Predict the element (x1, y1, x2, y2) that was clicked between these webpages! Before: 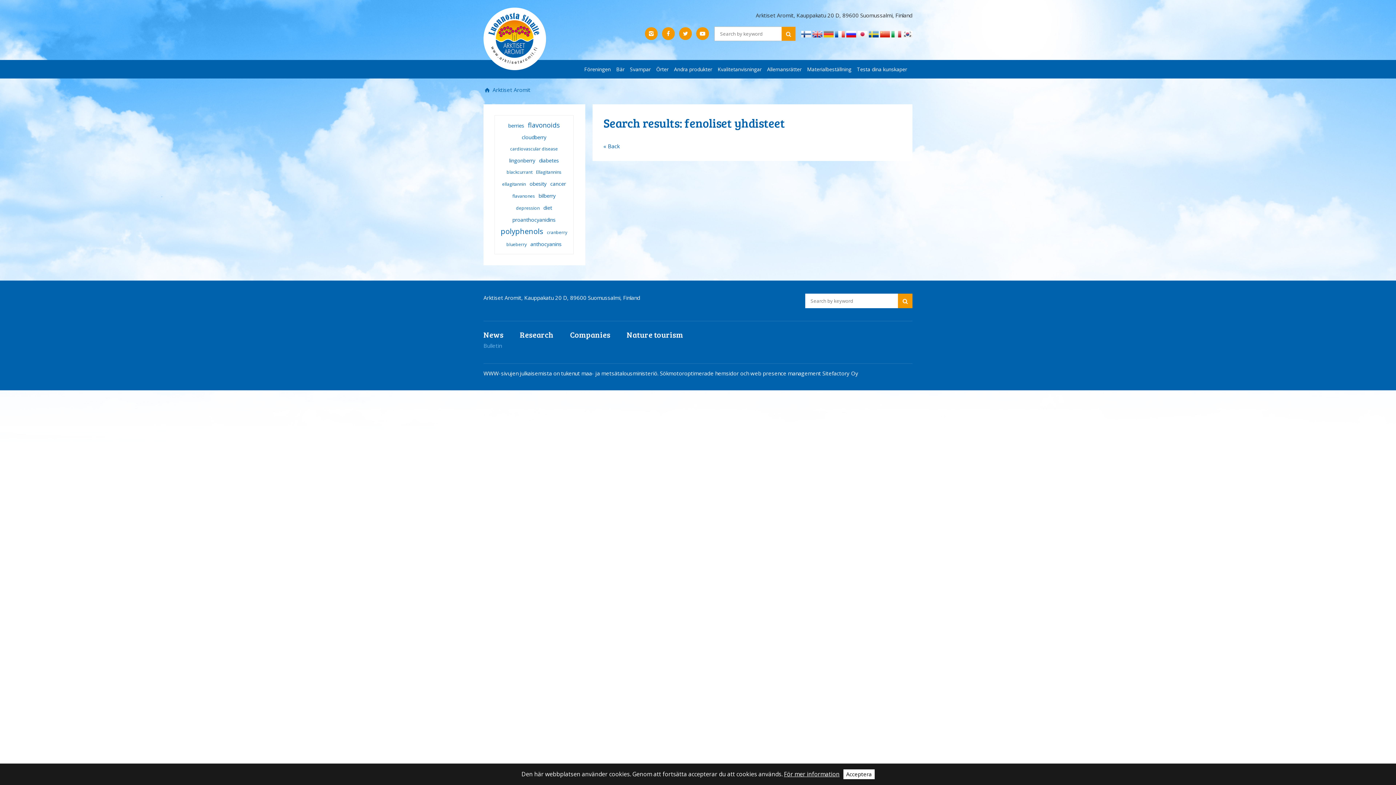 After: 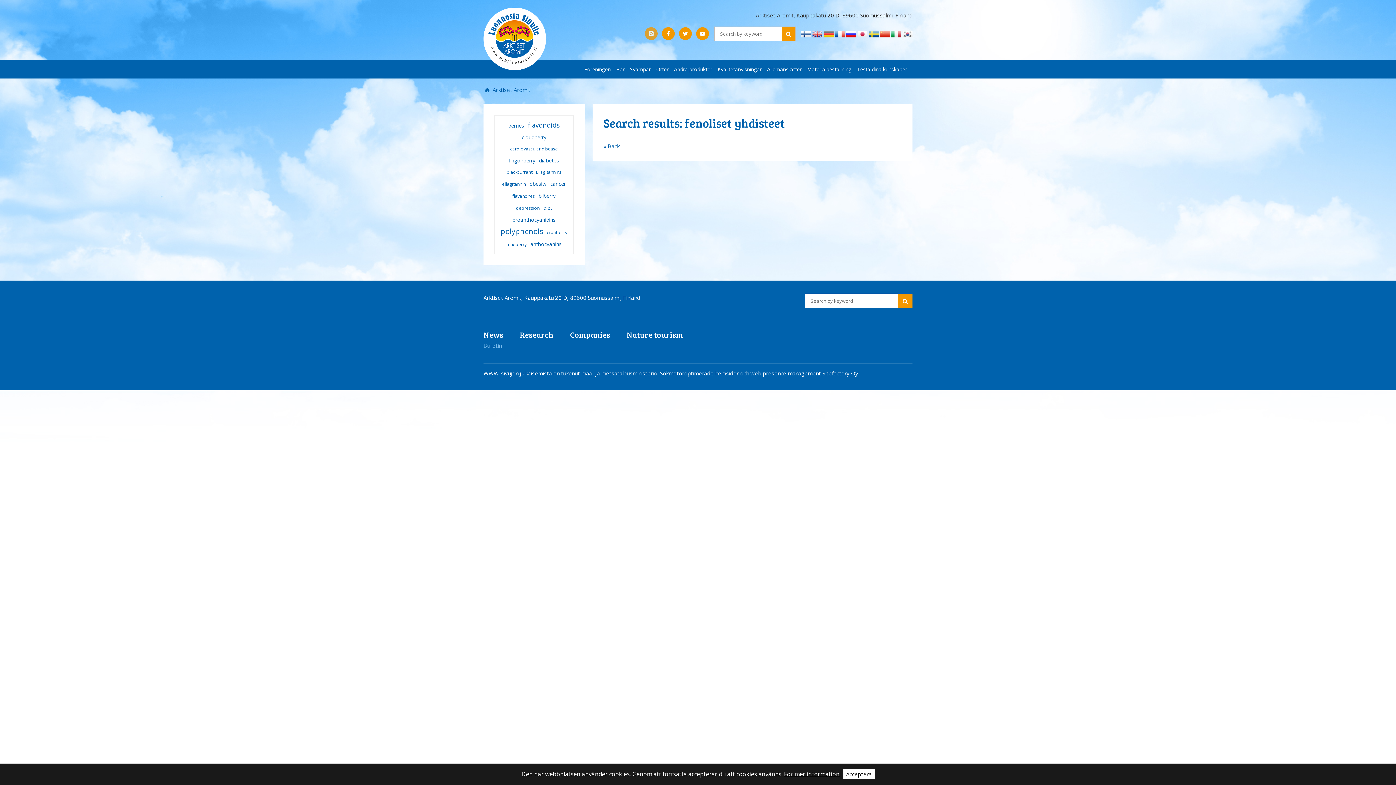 Action: bbox: (645, 27, 657, 40)